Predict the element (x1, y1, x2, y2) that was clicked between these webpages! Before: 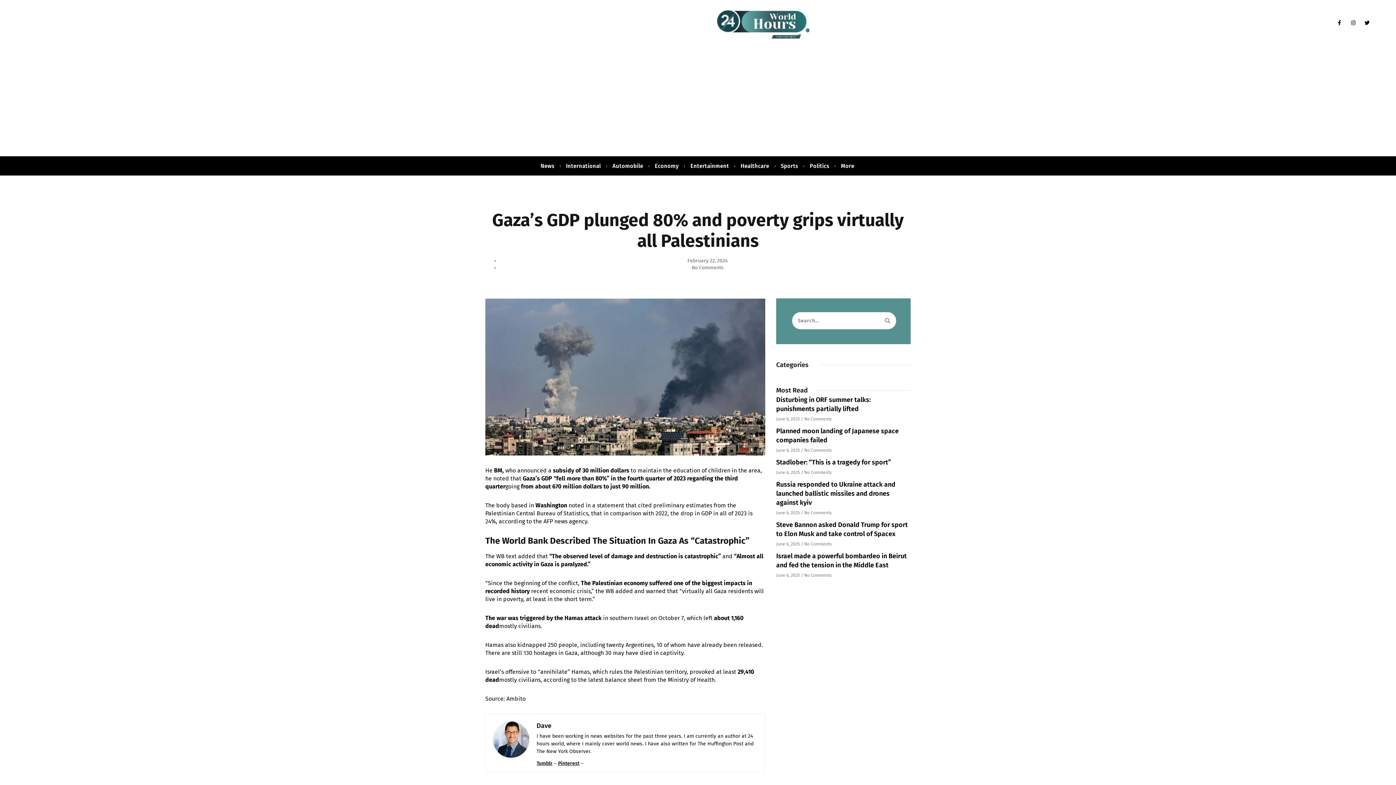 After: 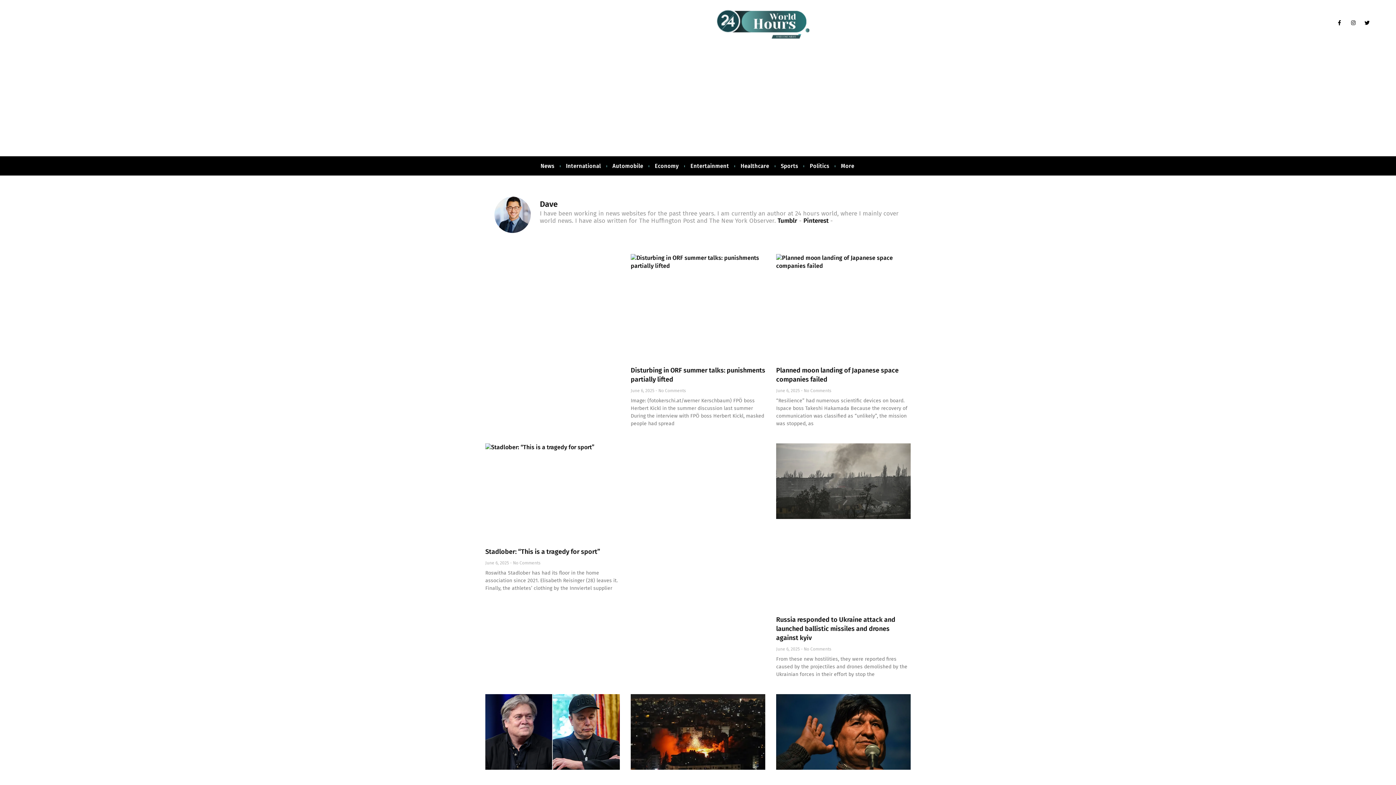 Action: label: Dave bbox: (536, 722, 551, 730)